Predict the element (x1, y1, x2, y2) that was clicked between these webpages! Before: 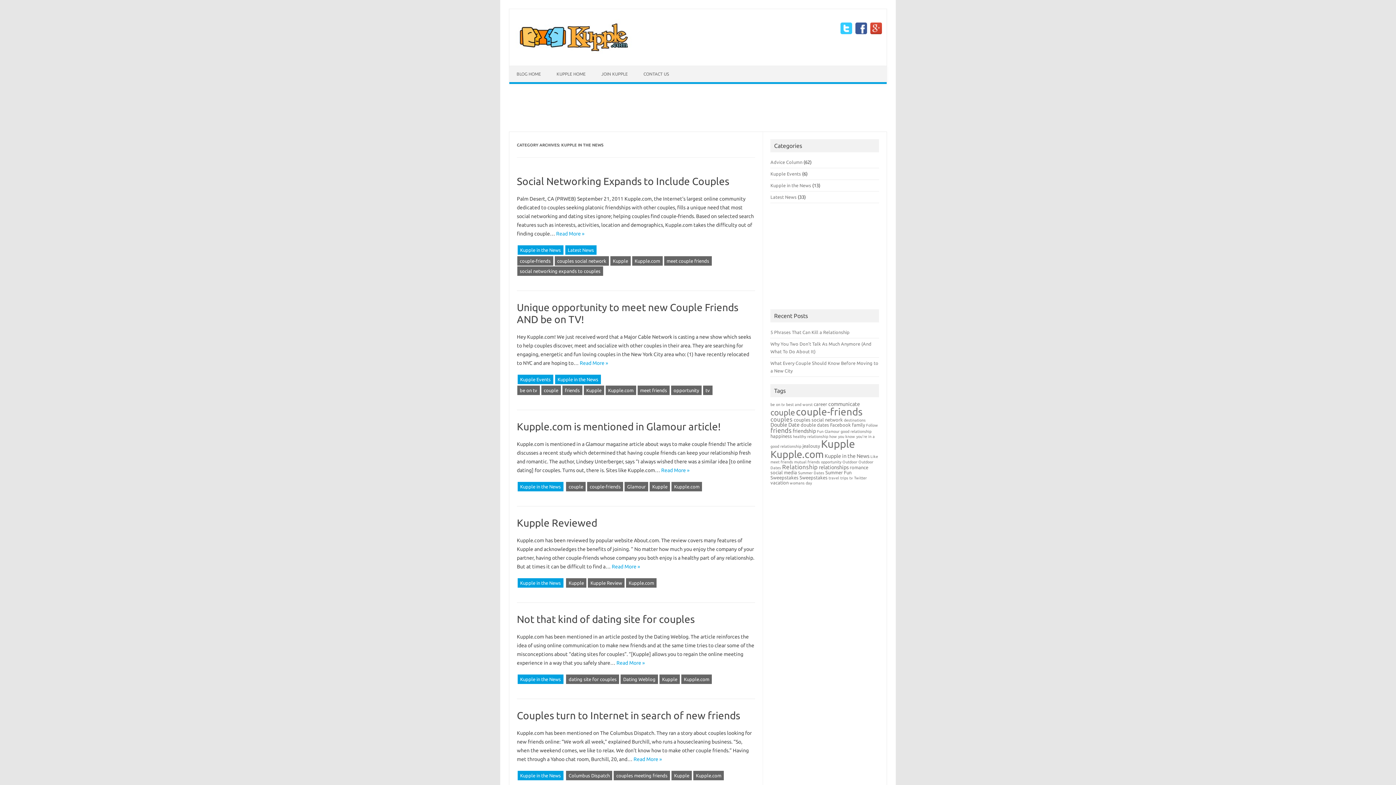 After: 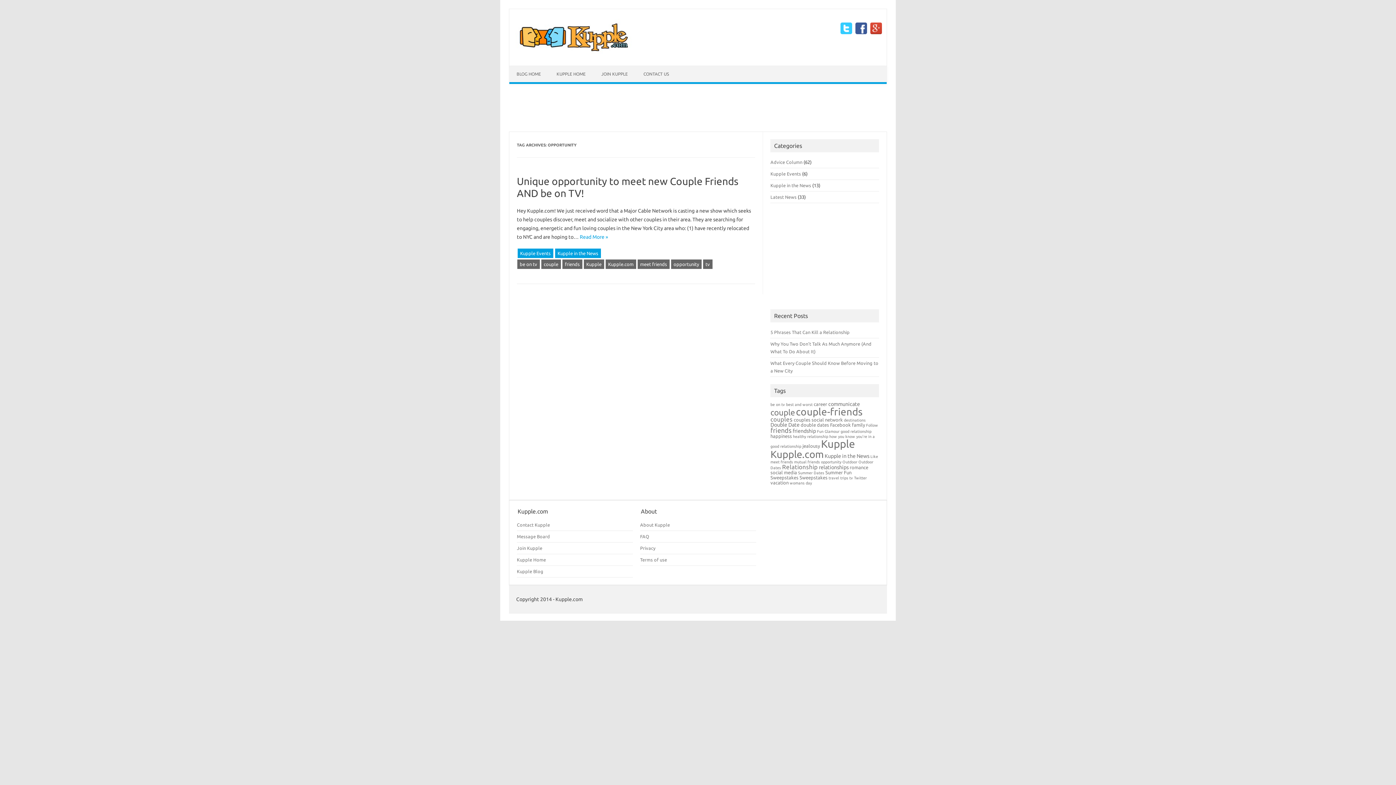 Action: bbox: (671, 385, 701, 395) label: opportunity